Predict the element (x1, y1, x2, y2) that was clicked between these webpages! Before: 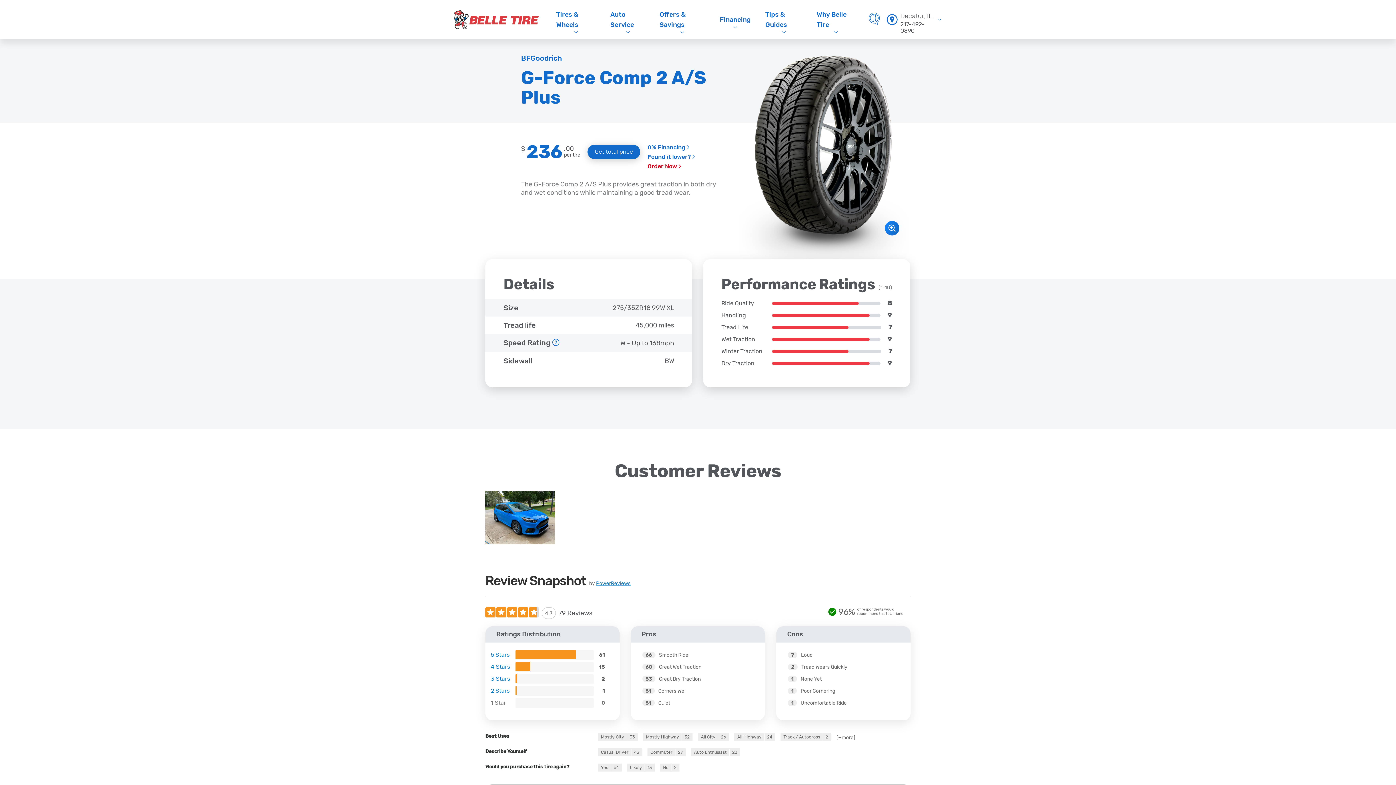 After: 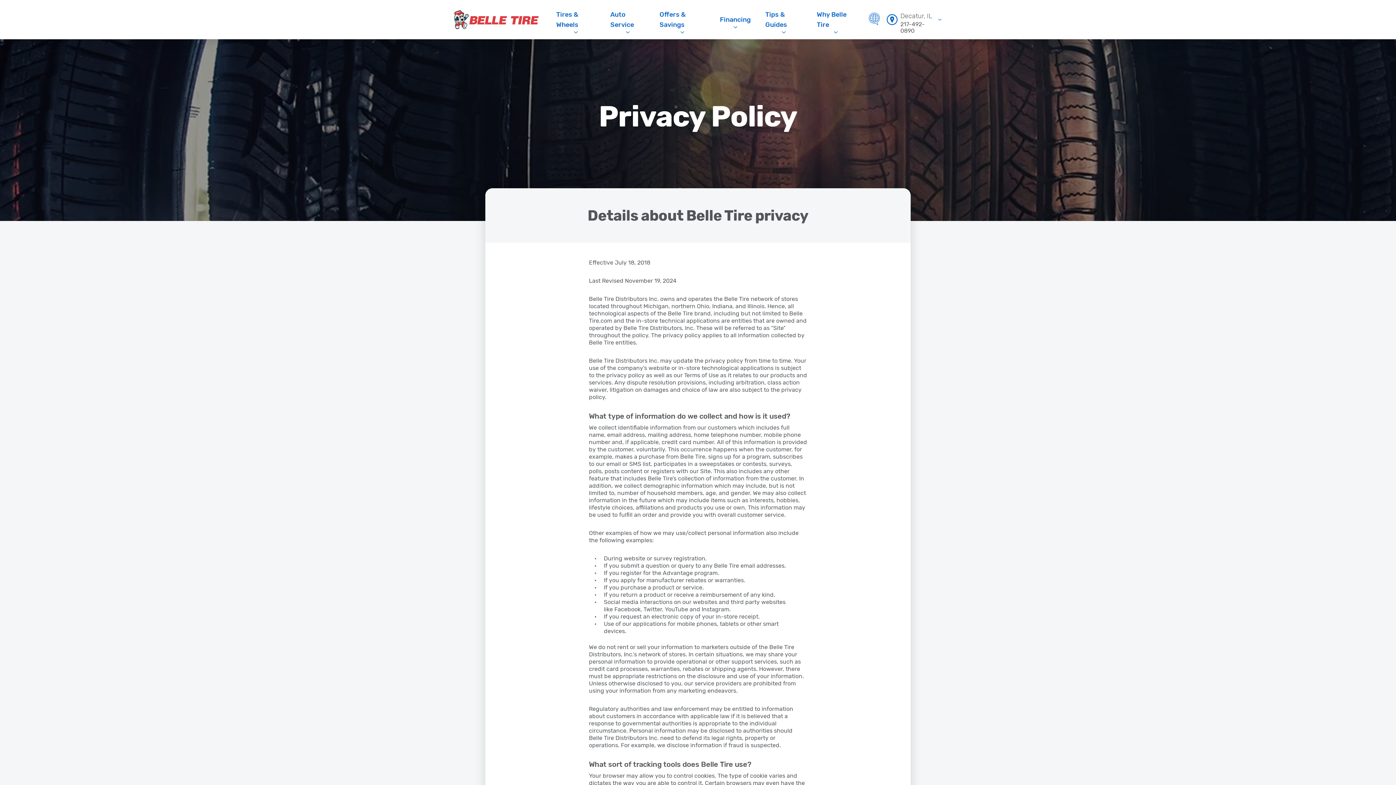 Action: bbox: (703, 713, 770, 721) label: Privacy Policy